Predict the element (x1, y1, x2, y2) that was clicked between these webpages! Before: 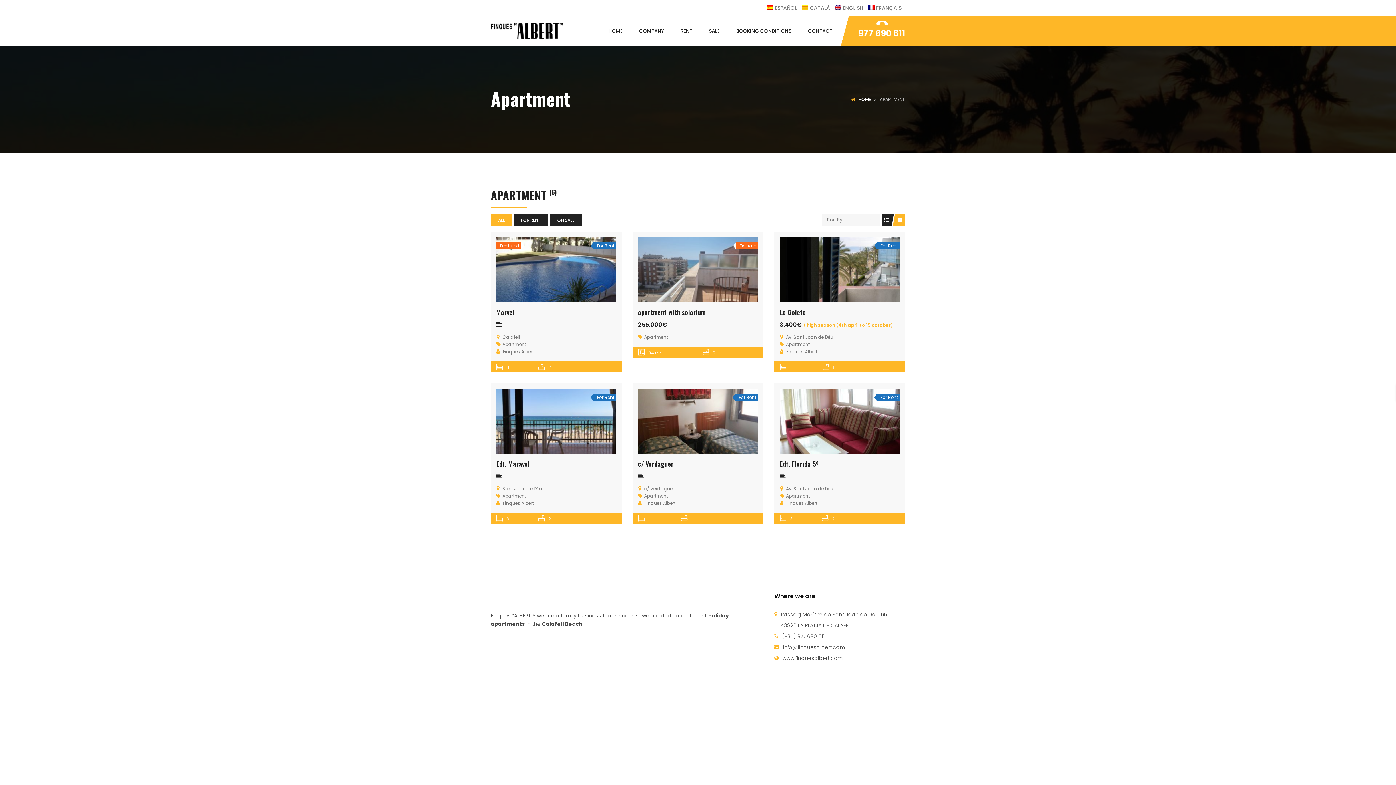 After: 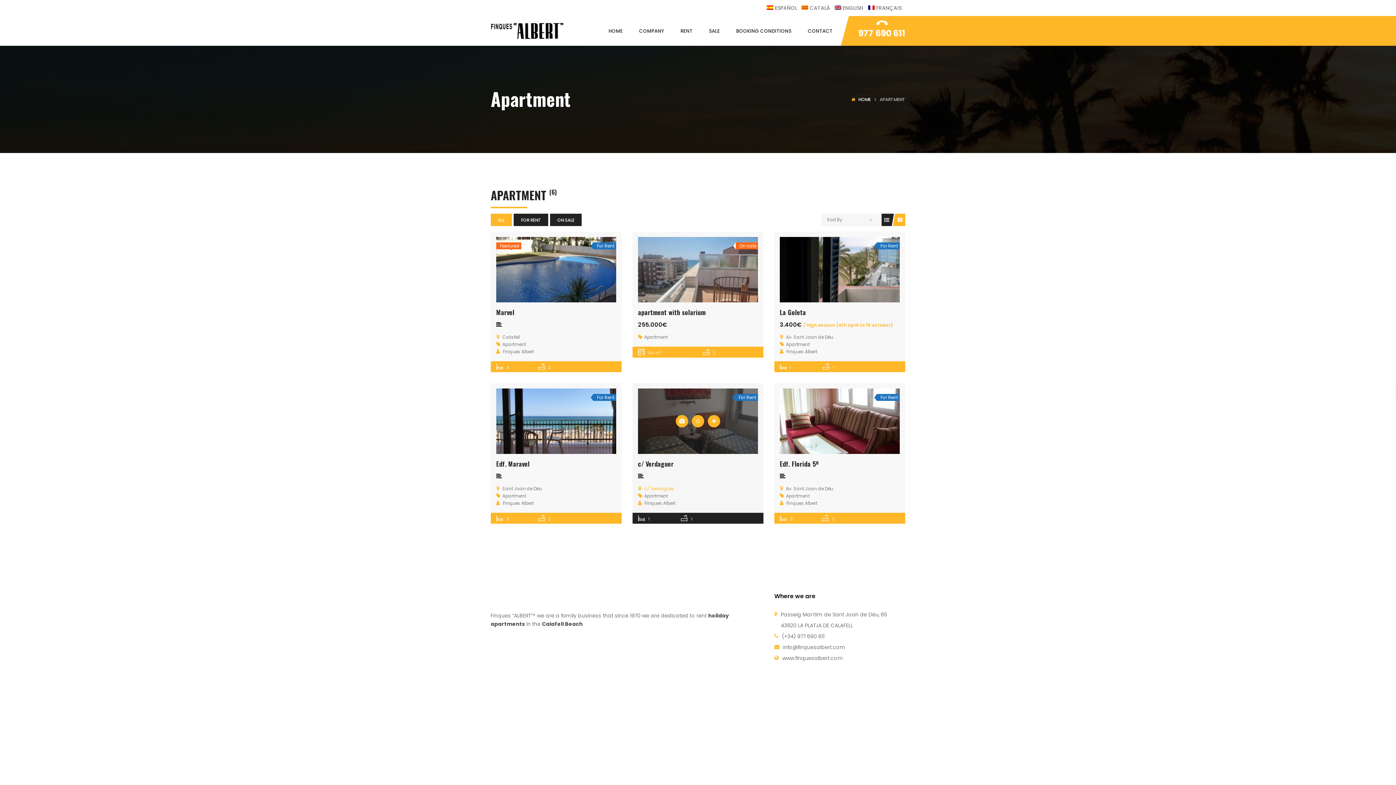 Action: label: c/ Verdaguer bbox: (644, 485, 674, 492)